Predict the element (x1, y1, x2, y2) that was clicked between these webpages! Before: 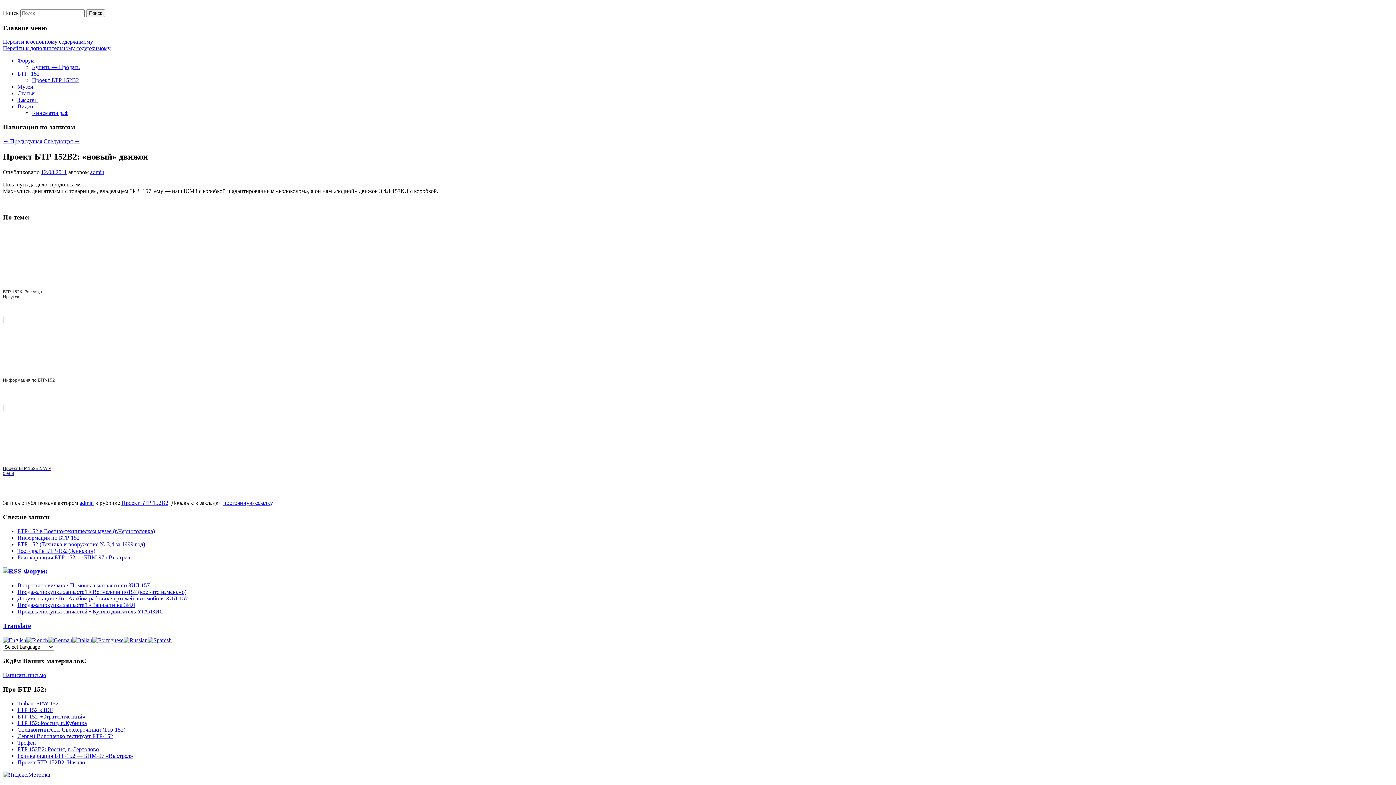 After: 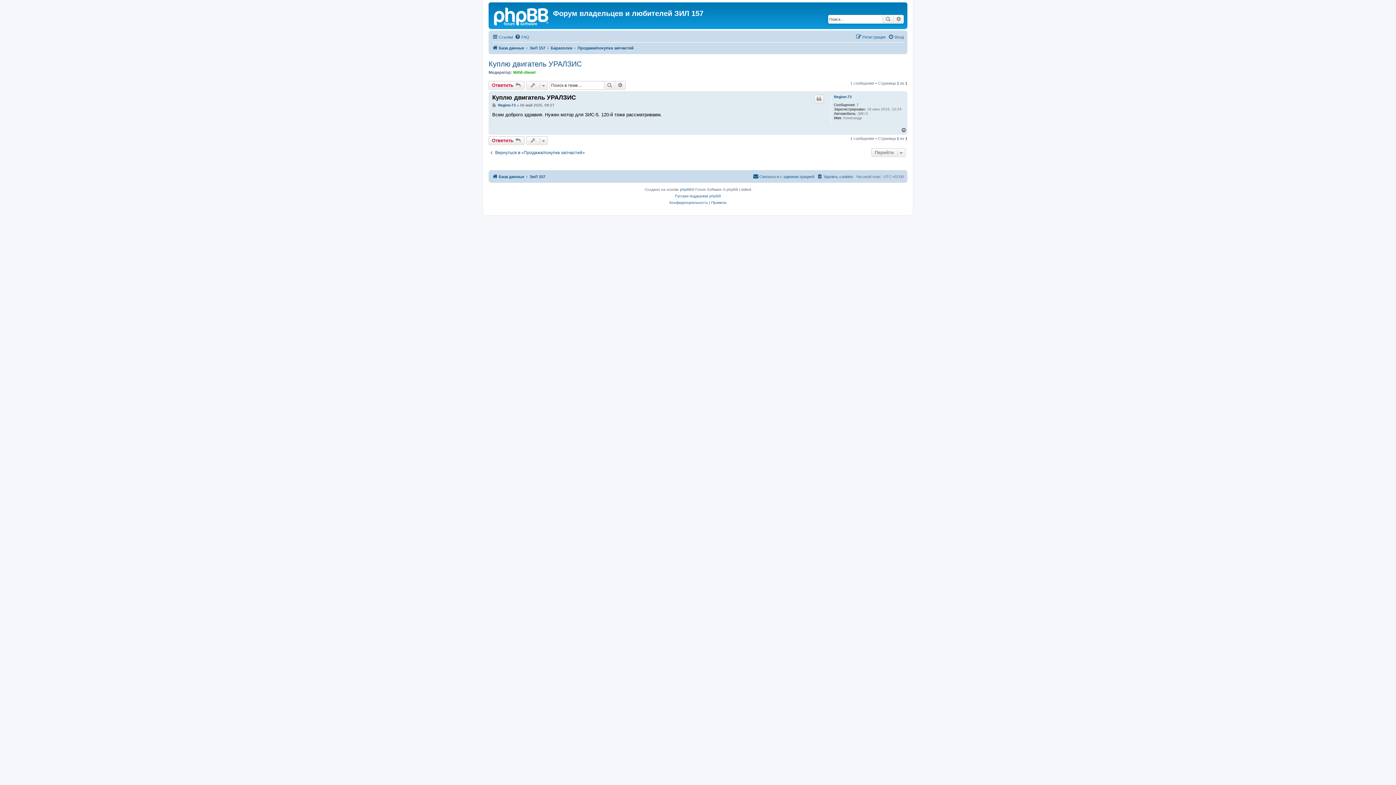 Action: label: Продажа/покупка запчастей • Куплю двигатель УРАЛЗИС bbox: (17, 608, 163, 614)